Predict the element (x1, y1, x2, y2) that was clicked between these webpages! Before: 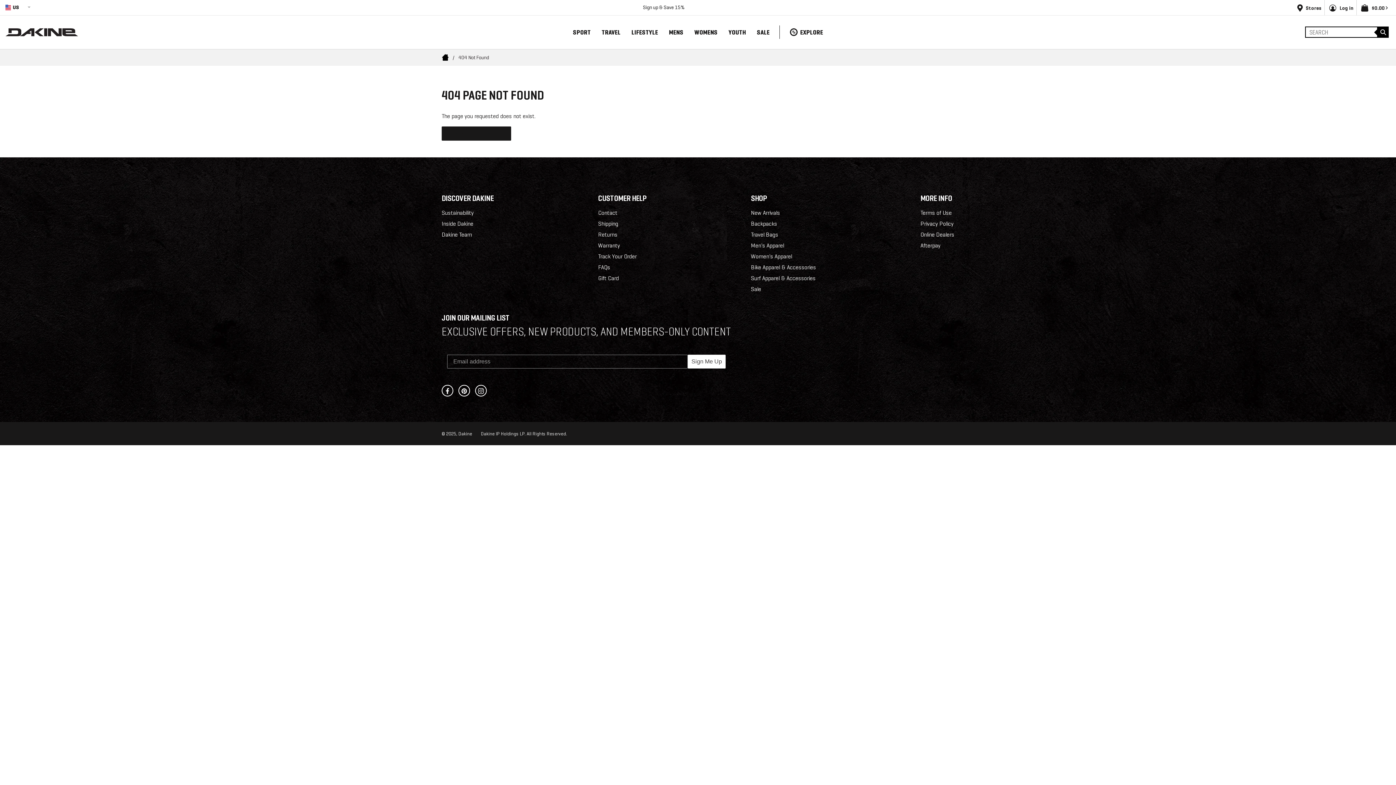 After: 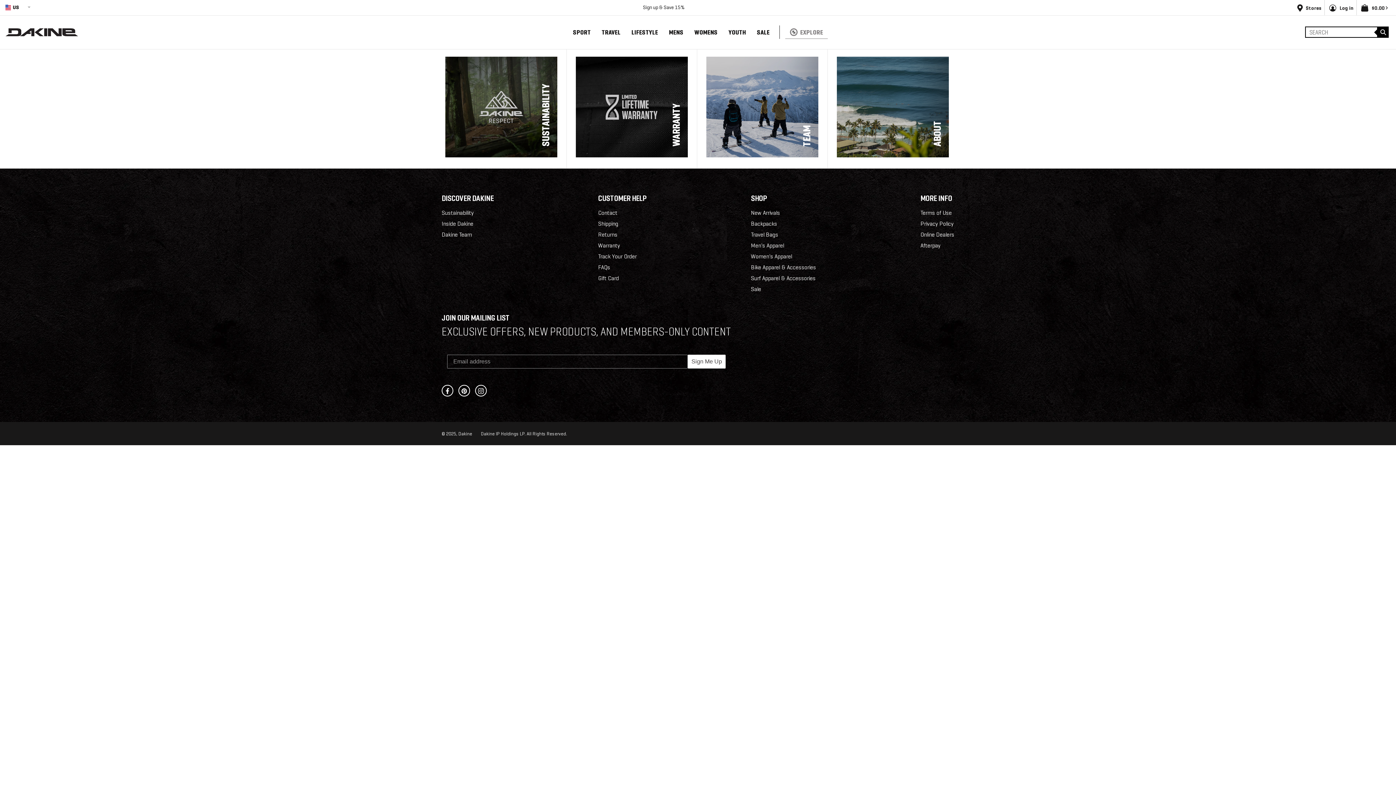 Action: label: # bbox: (785, 25, 828, 38)